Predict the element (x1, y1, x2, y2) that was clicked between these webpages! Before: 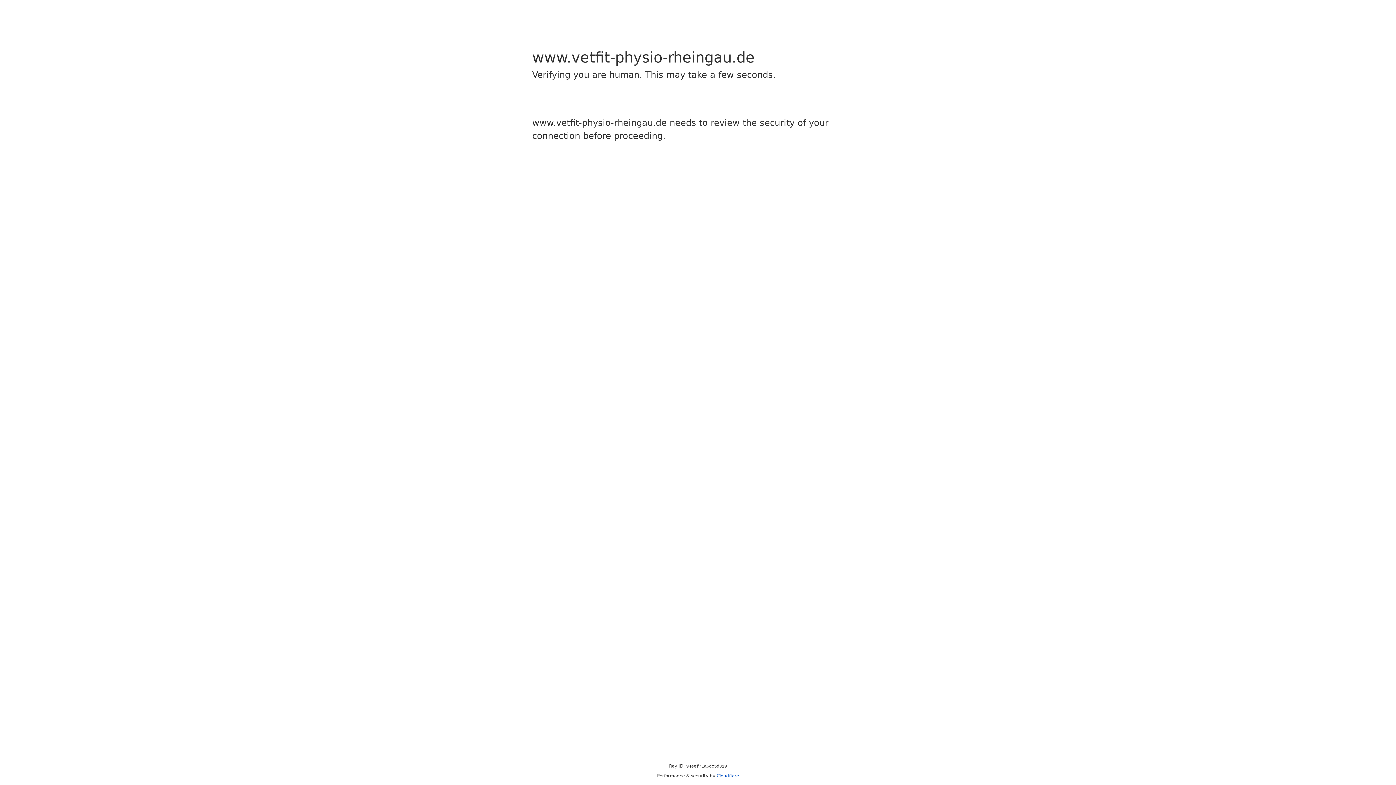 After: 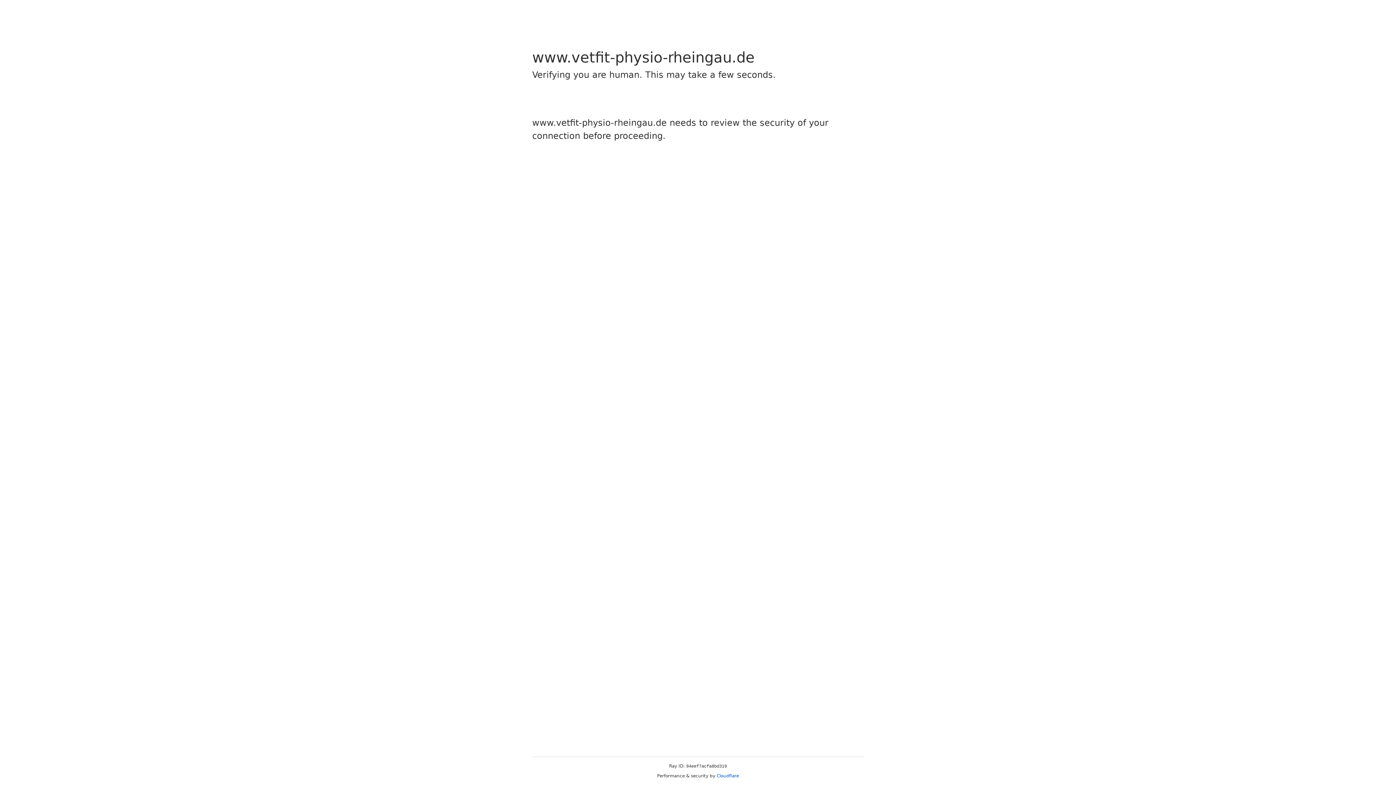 Action: bbox: (716, 773, 739, 778) label: Cloudflare